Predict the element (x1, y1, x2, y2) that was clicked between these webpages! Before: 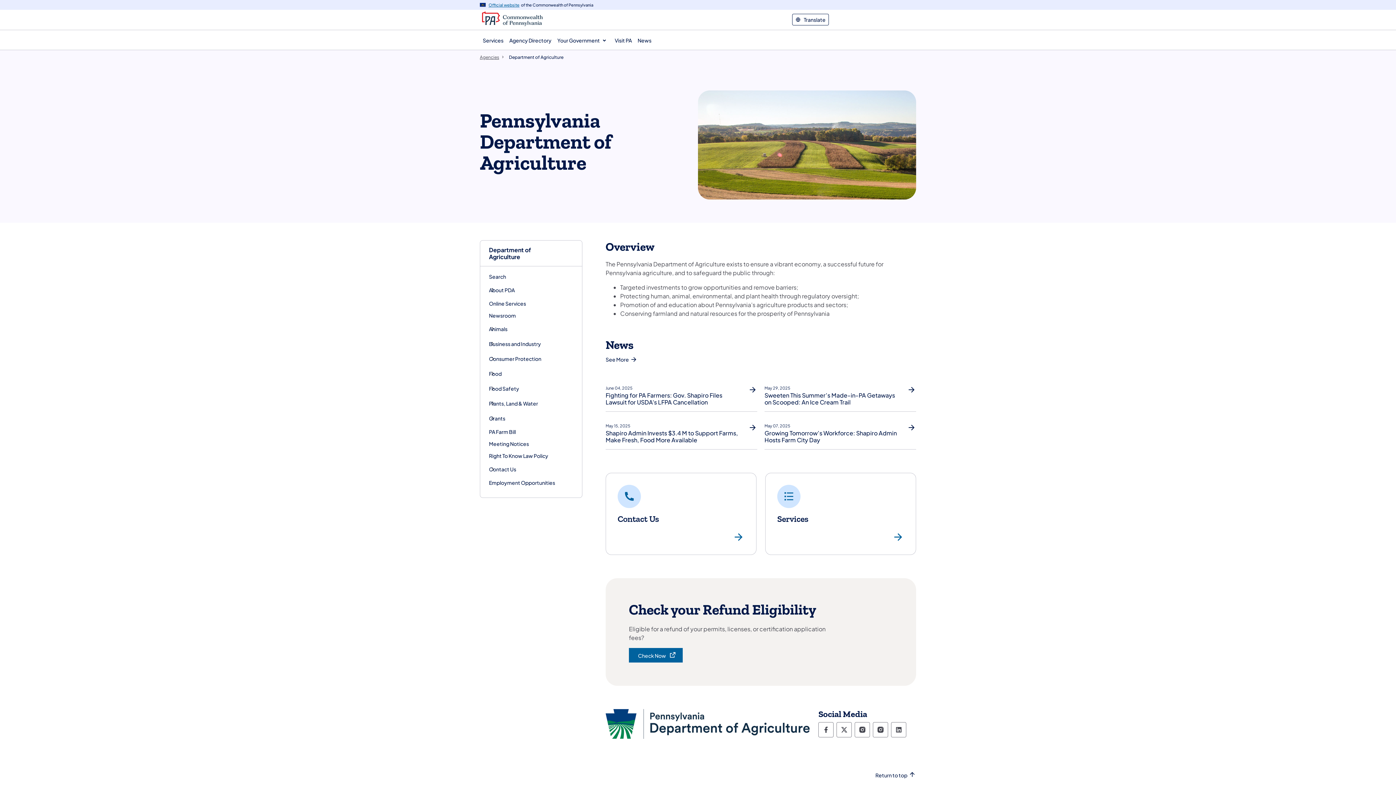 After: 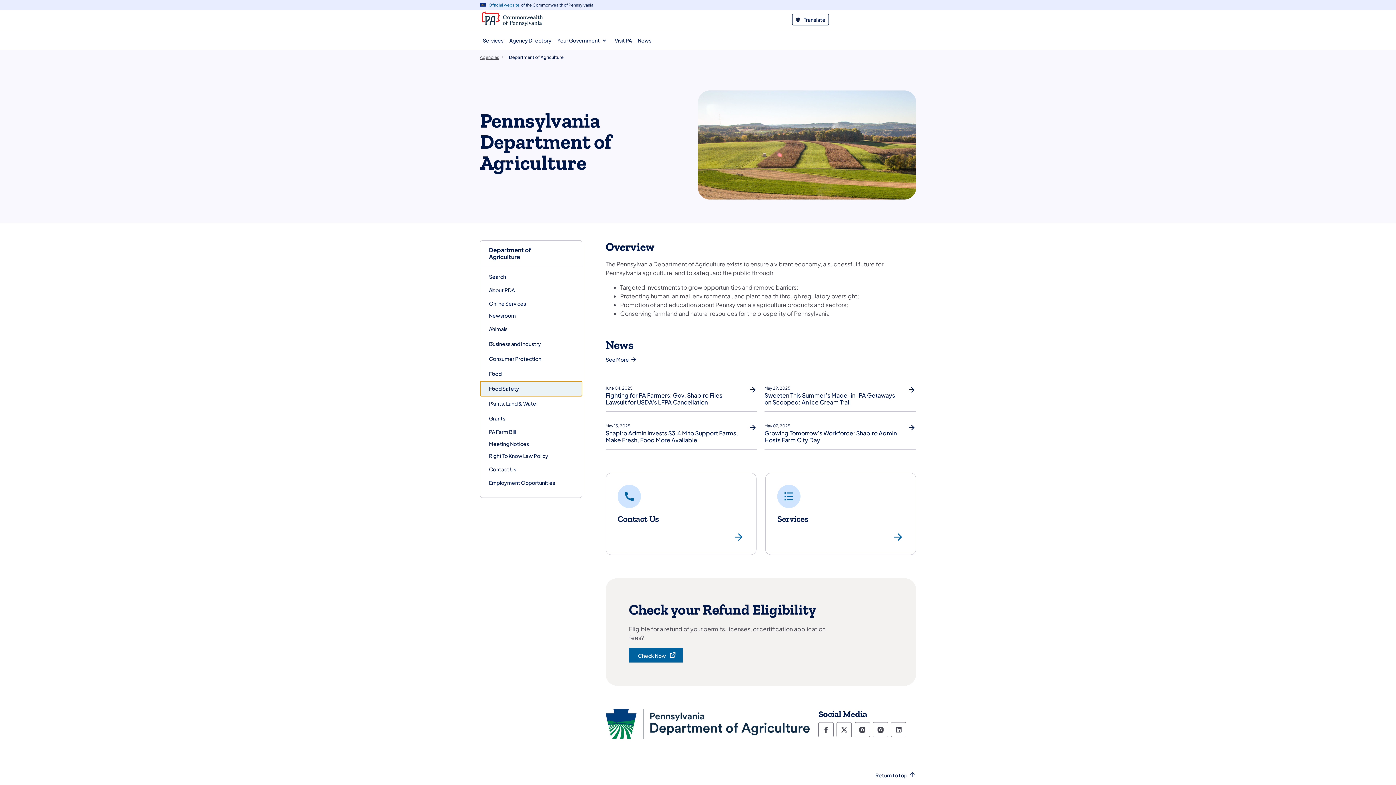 Action: bbox: (480, 381, 582, 396)